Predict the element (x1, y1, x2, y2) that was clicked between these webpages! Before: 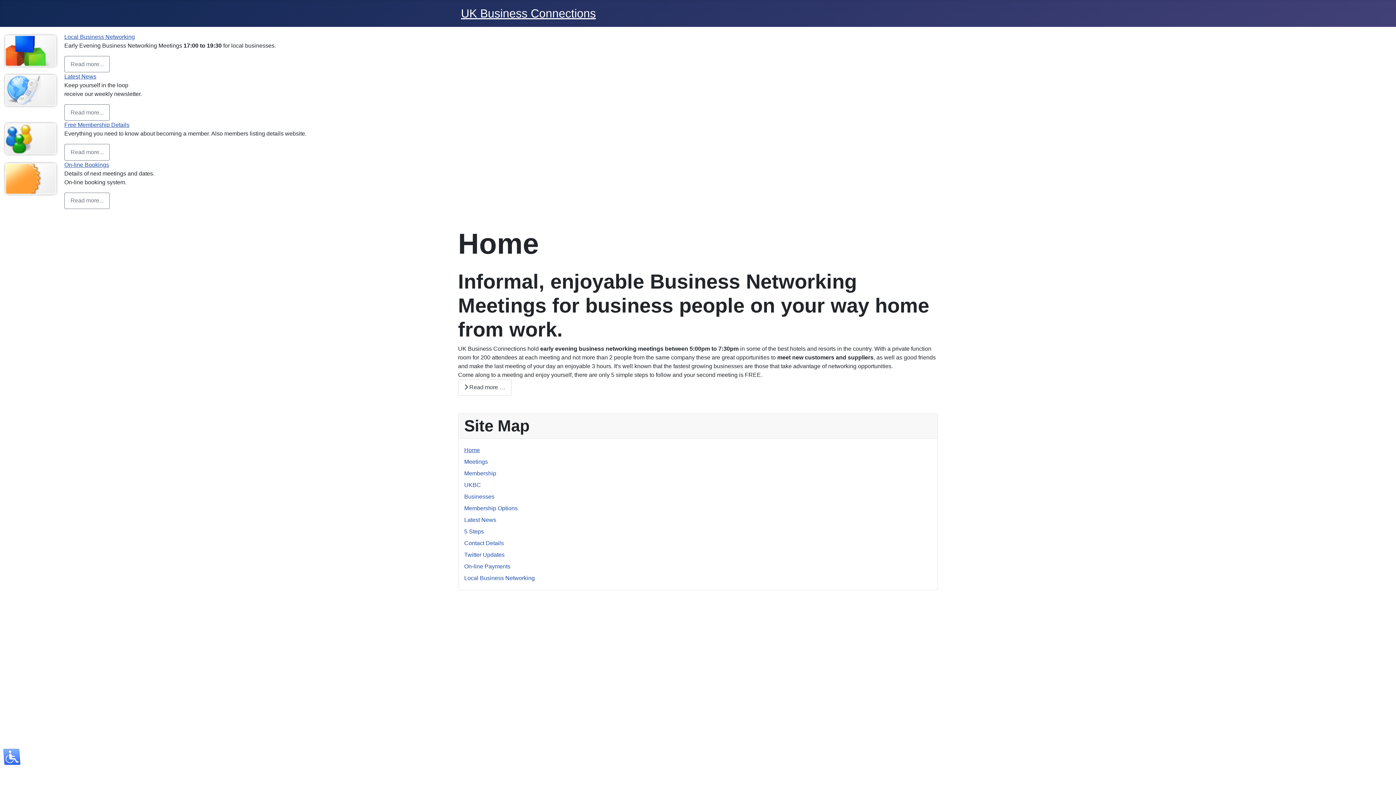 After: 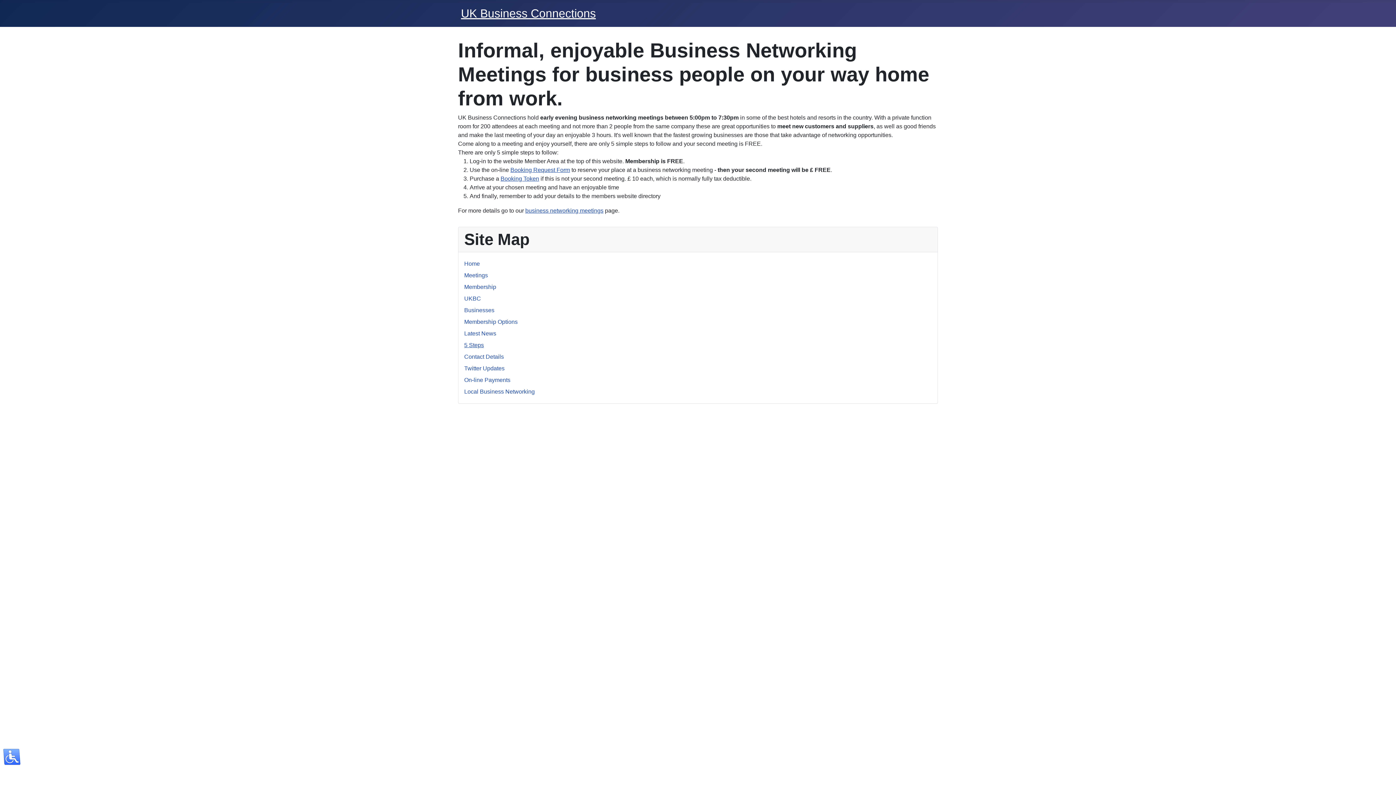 Action: bbox: (458, 379, 511, 395) label: Read more: Informal Business Networking Meetings for 200 business people on your way home from work.